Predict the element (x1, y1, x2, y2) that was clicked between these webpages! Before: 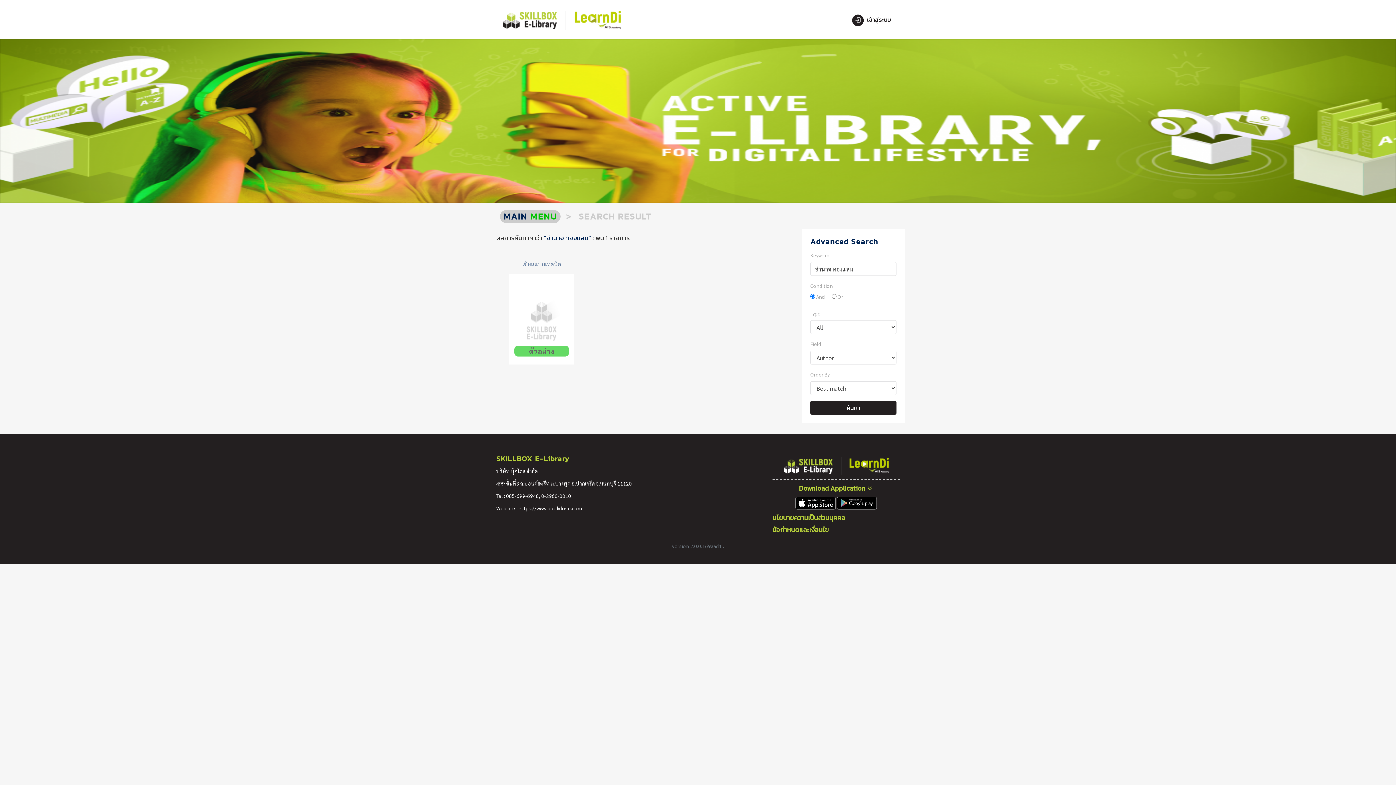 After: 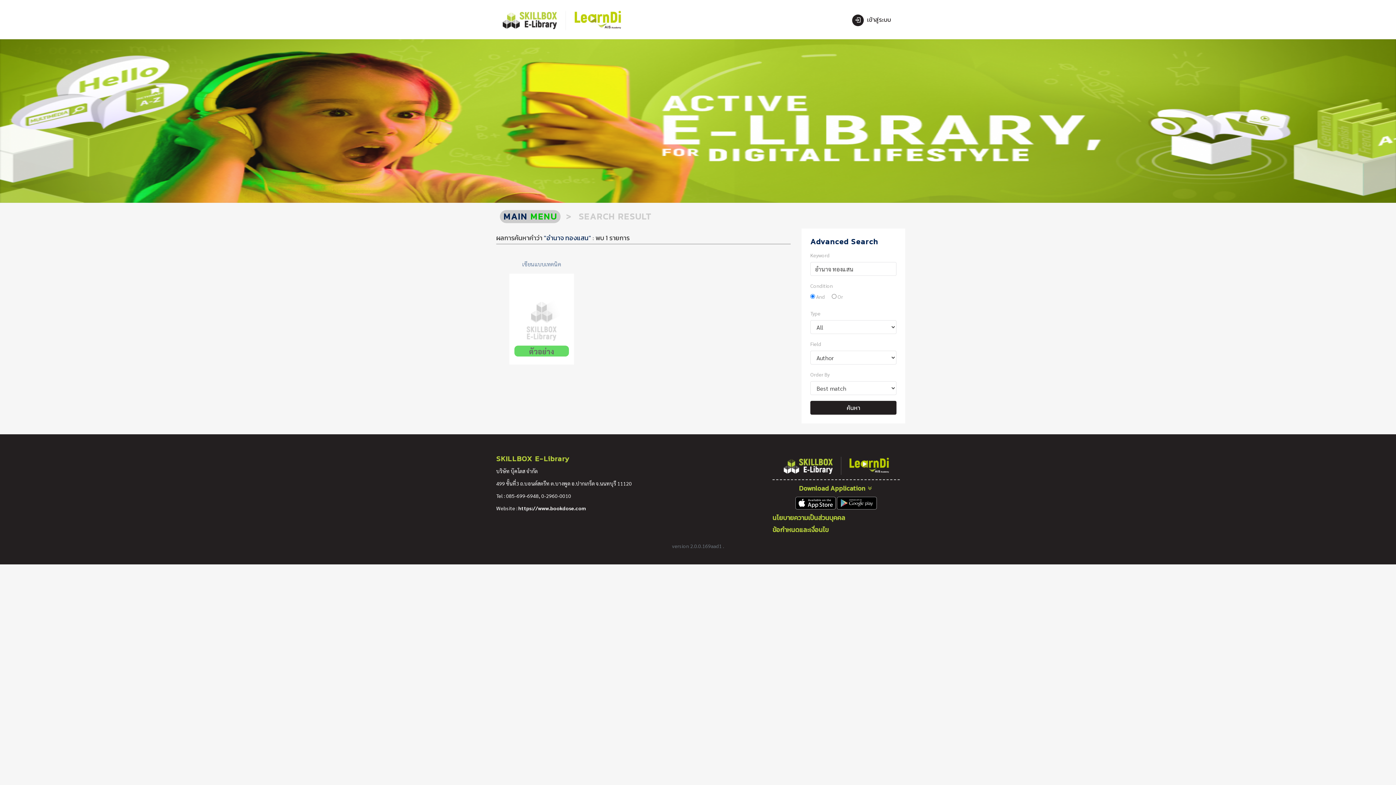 Action: label: https://www.bookdose.com bbox: (518, 505, 581, 511)